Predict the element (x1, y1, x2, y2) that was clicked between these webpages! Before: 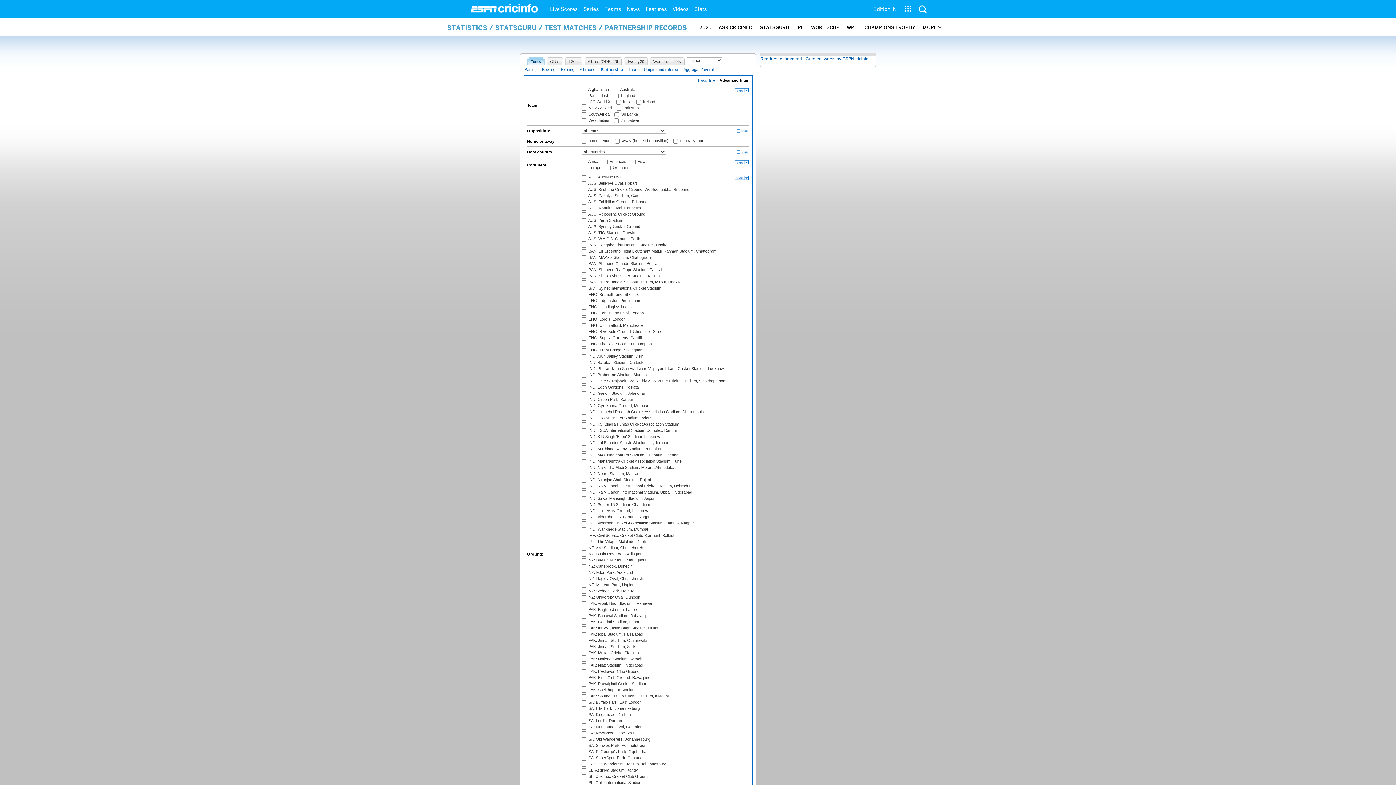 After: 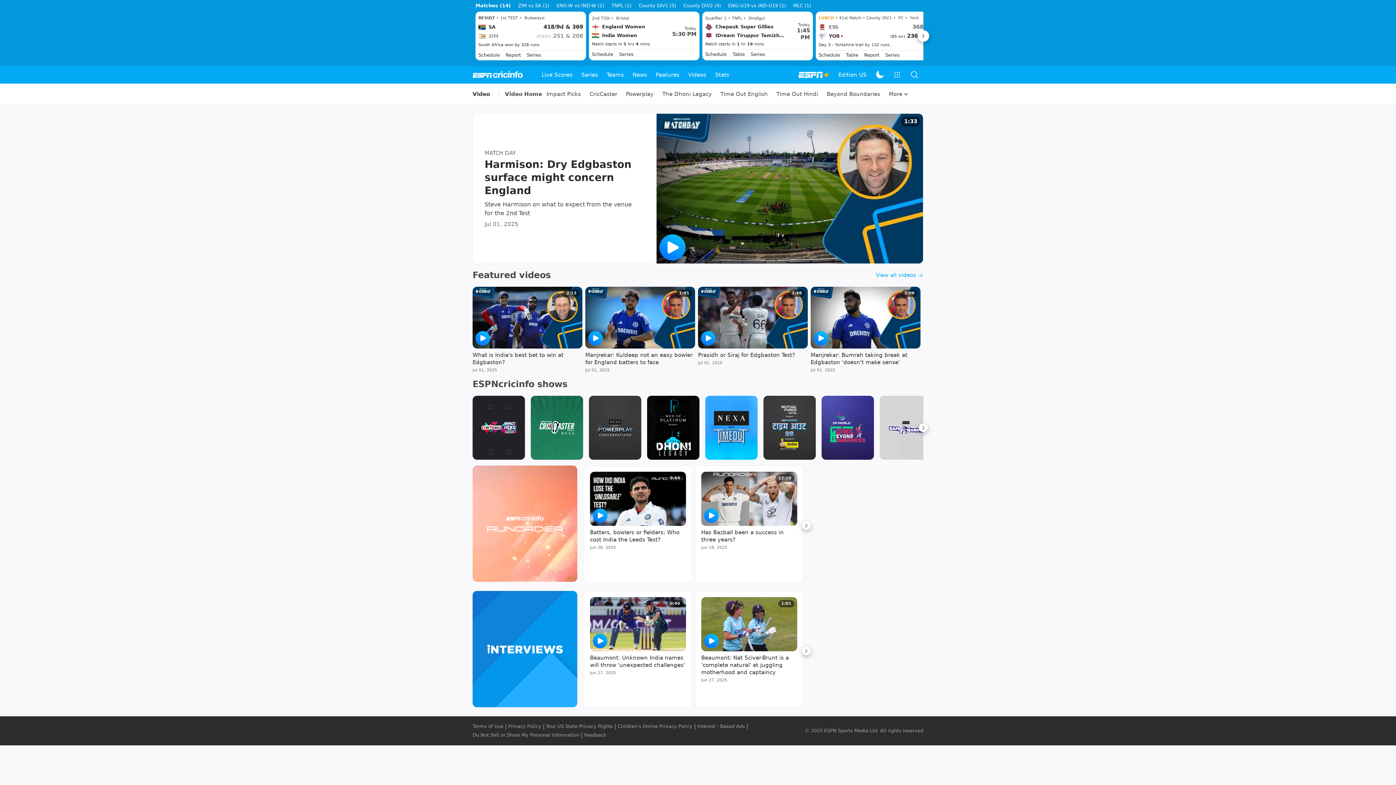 Action: label: Videos bbox: (669, 0, 691, 18)